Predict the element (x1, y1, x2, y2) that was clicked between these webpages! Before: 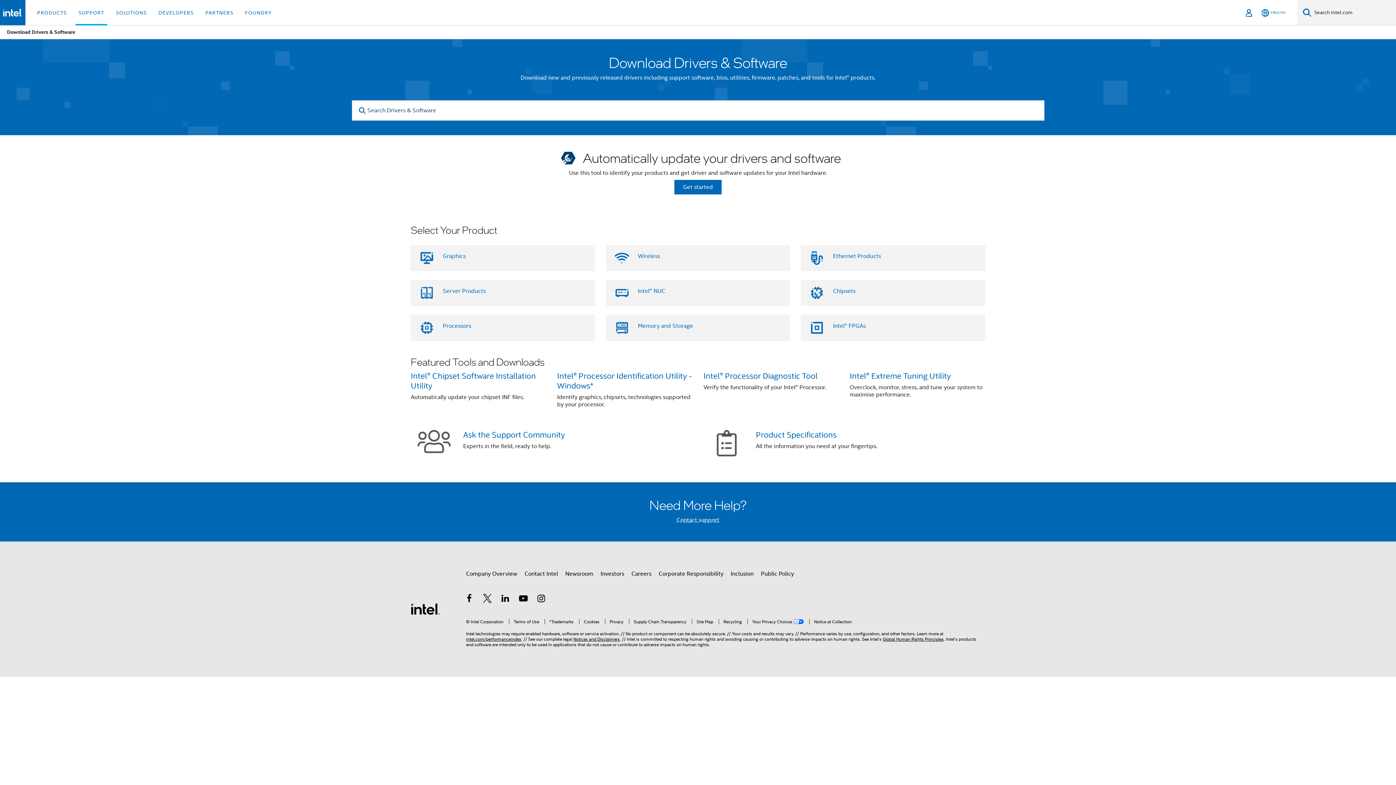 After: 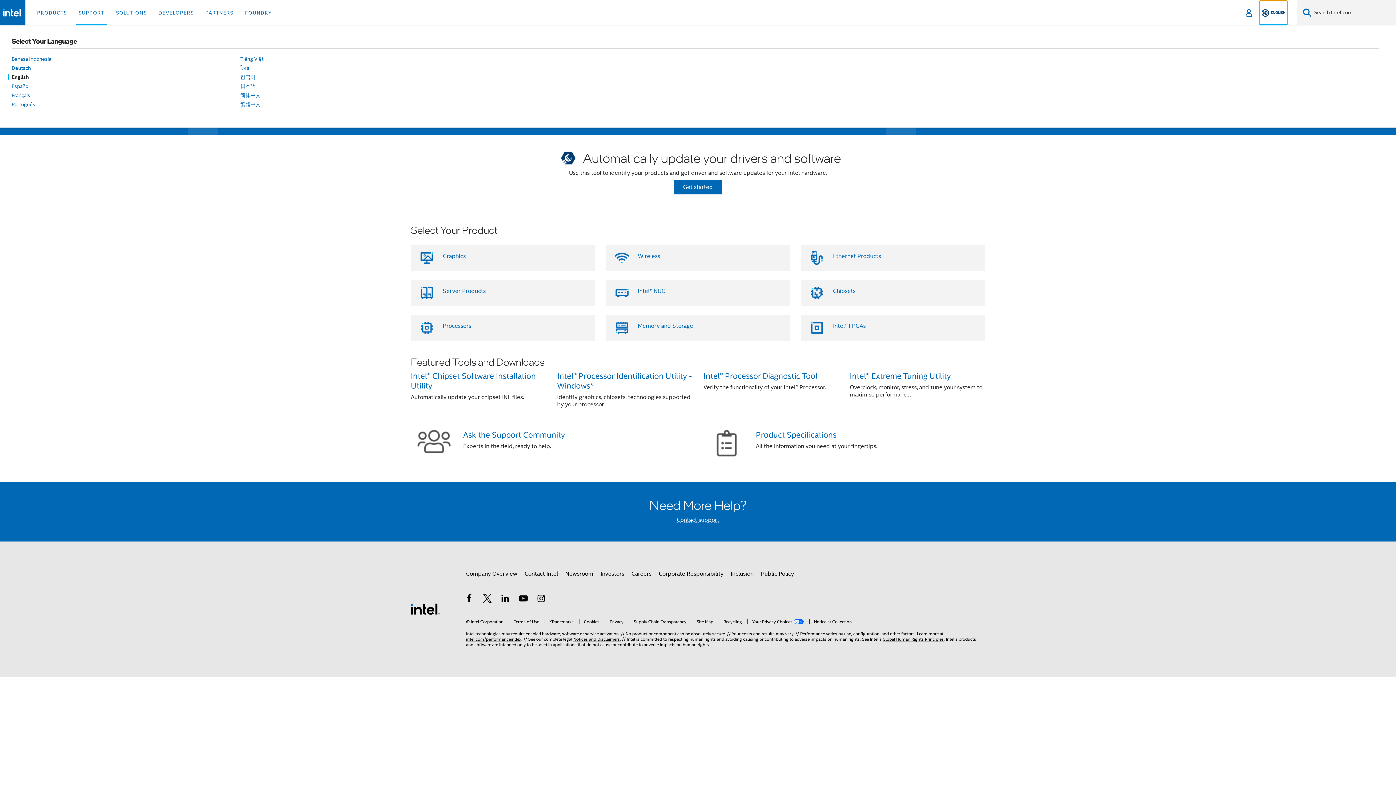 Action: label: English bbox: (1260, 0, 1287, 25)